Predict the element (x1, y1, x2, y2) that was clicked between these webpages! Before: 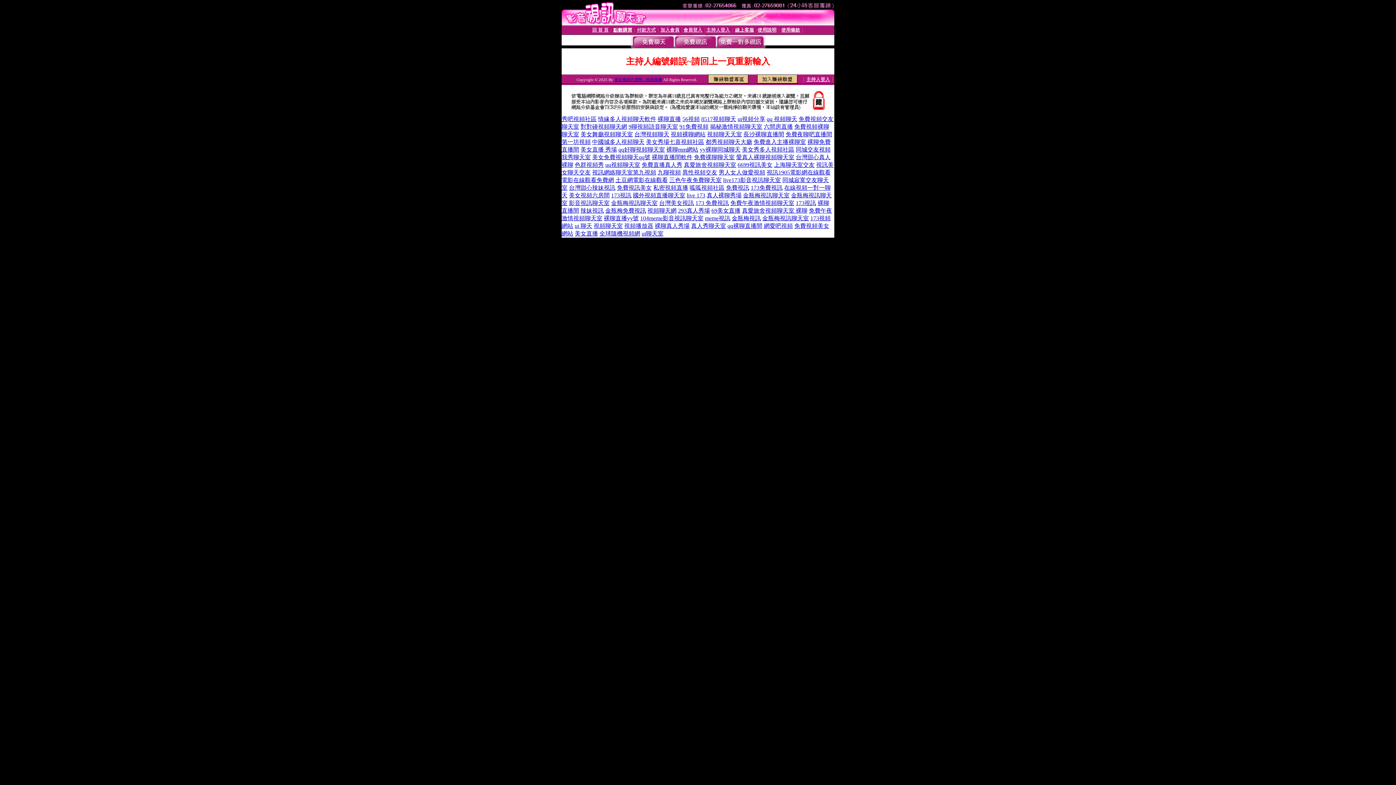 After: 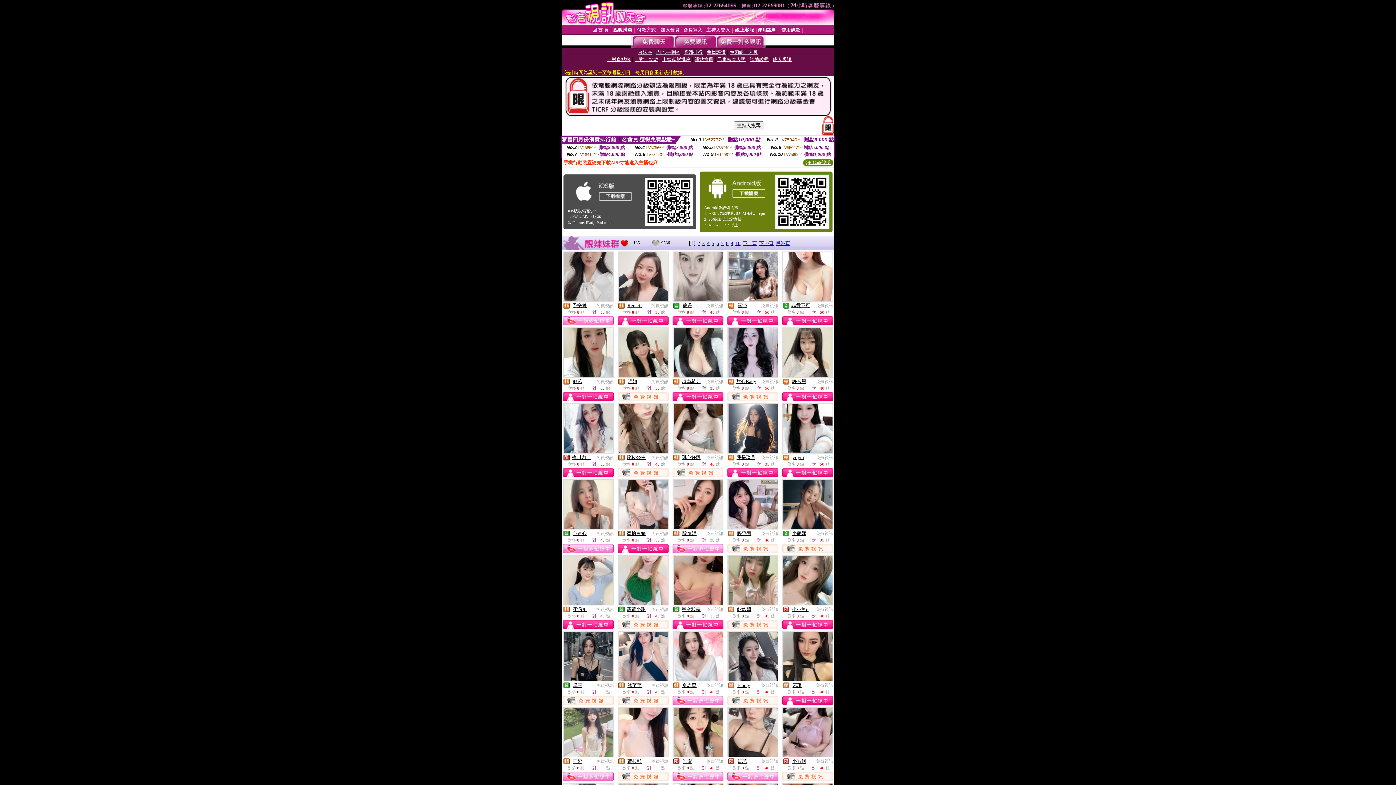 Action: bbox: (674, 43, 716, 49)